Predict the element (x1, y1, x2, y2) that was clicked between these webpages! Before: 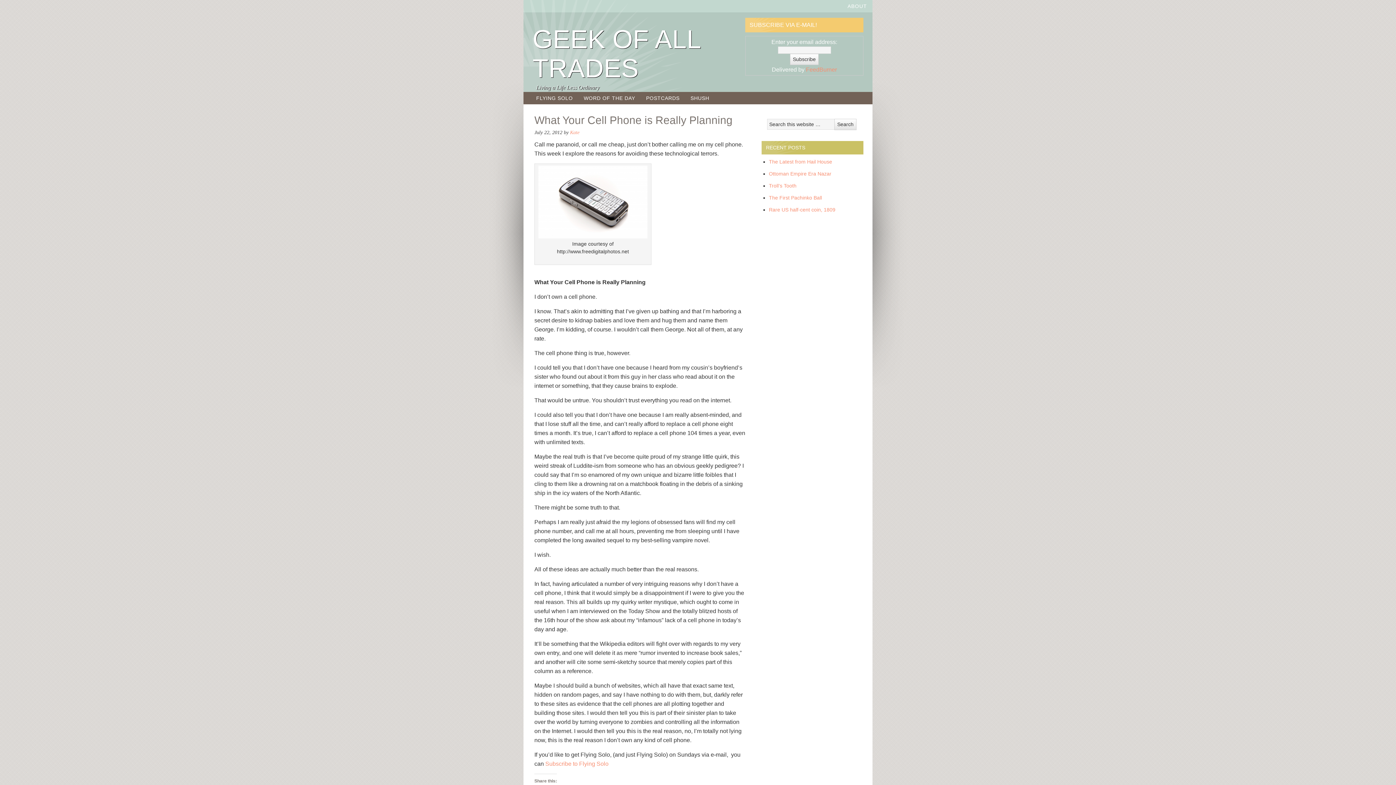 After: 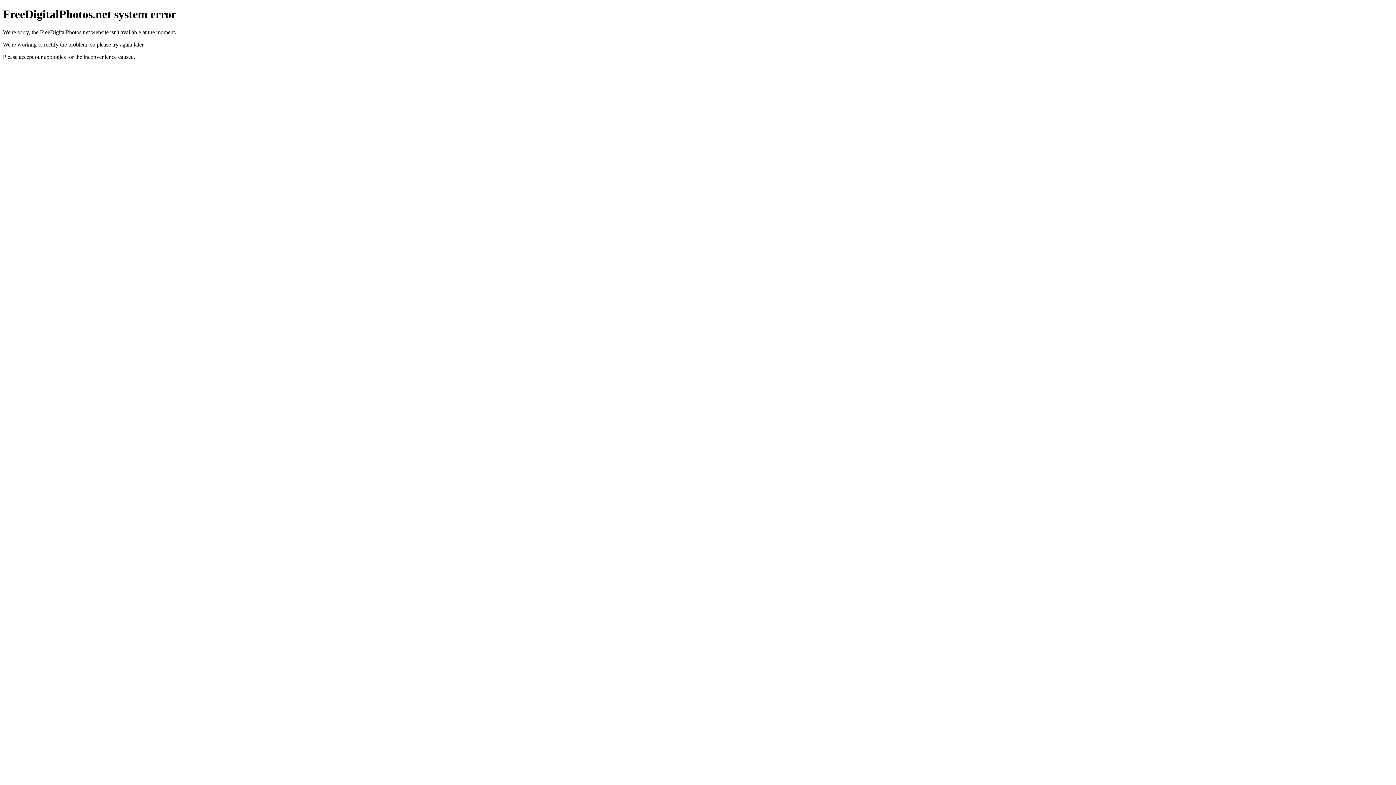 Action: bbox: (538, 233, 647, 239)